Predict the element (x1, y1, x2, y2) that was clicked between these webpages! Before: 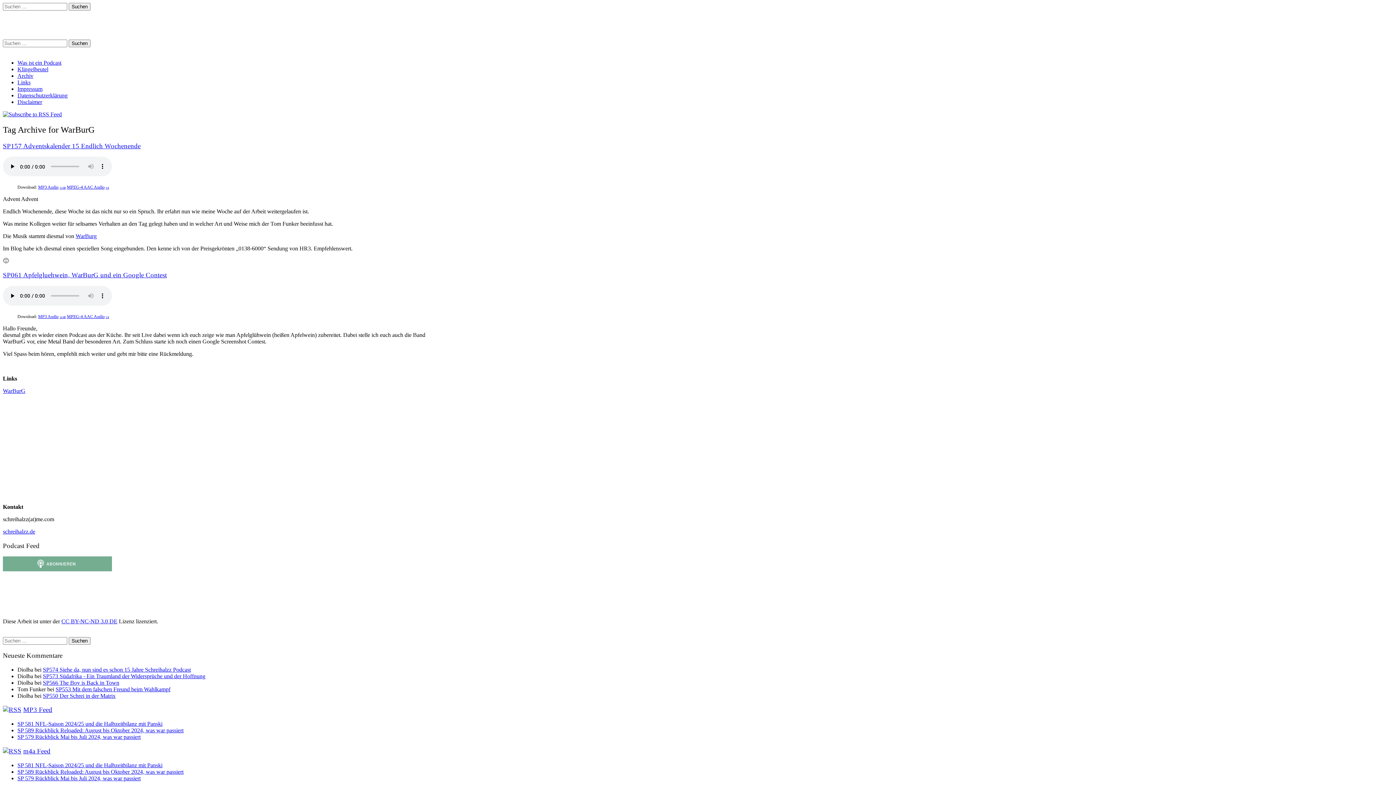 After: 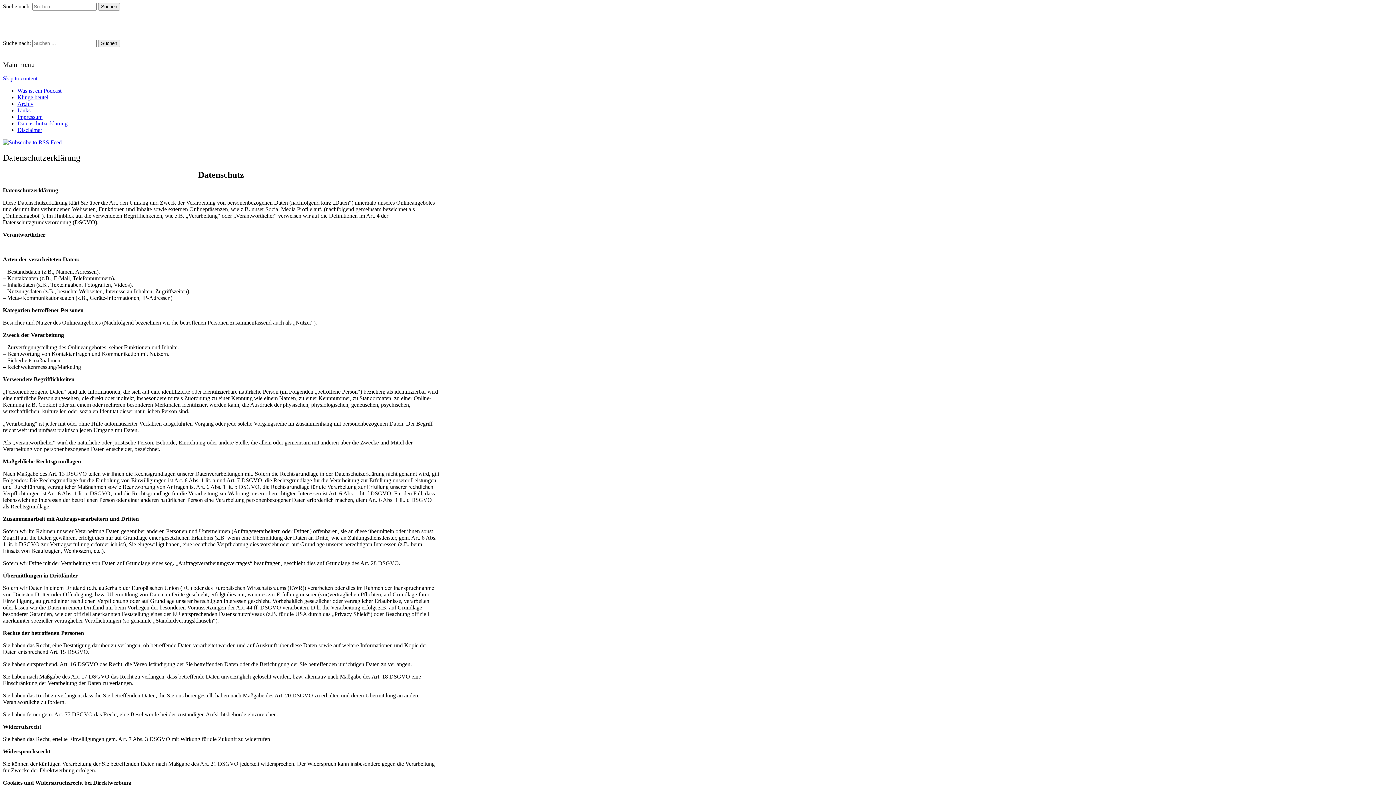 Action: label: Datenschutzerklärung bbox: (17, 92, 67, 98)